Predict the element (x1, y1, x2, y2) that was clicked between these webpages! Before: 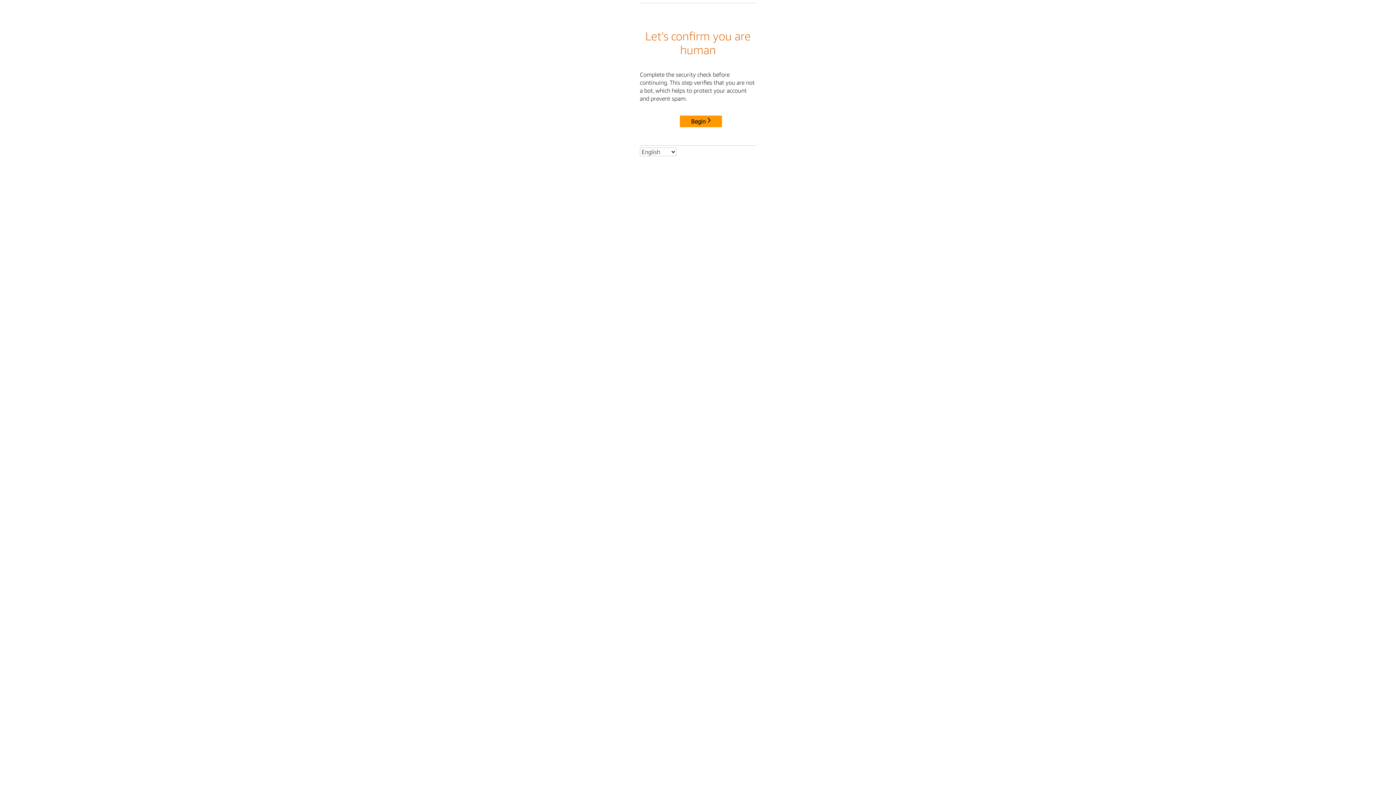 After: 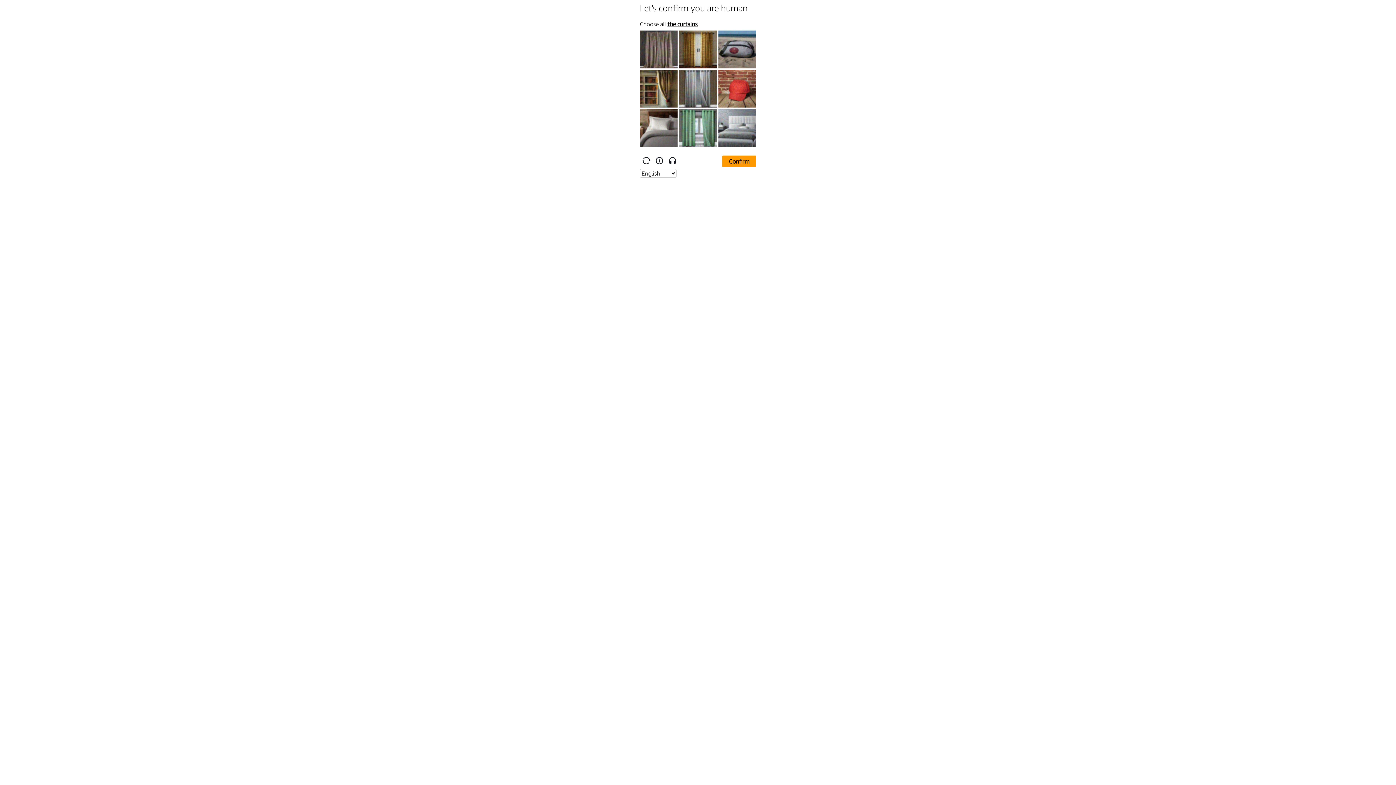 Action: bbox: (680, 115, 722, 127) label: Begin